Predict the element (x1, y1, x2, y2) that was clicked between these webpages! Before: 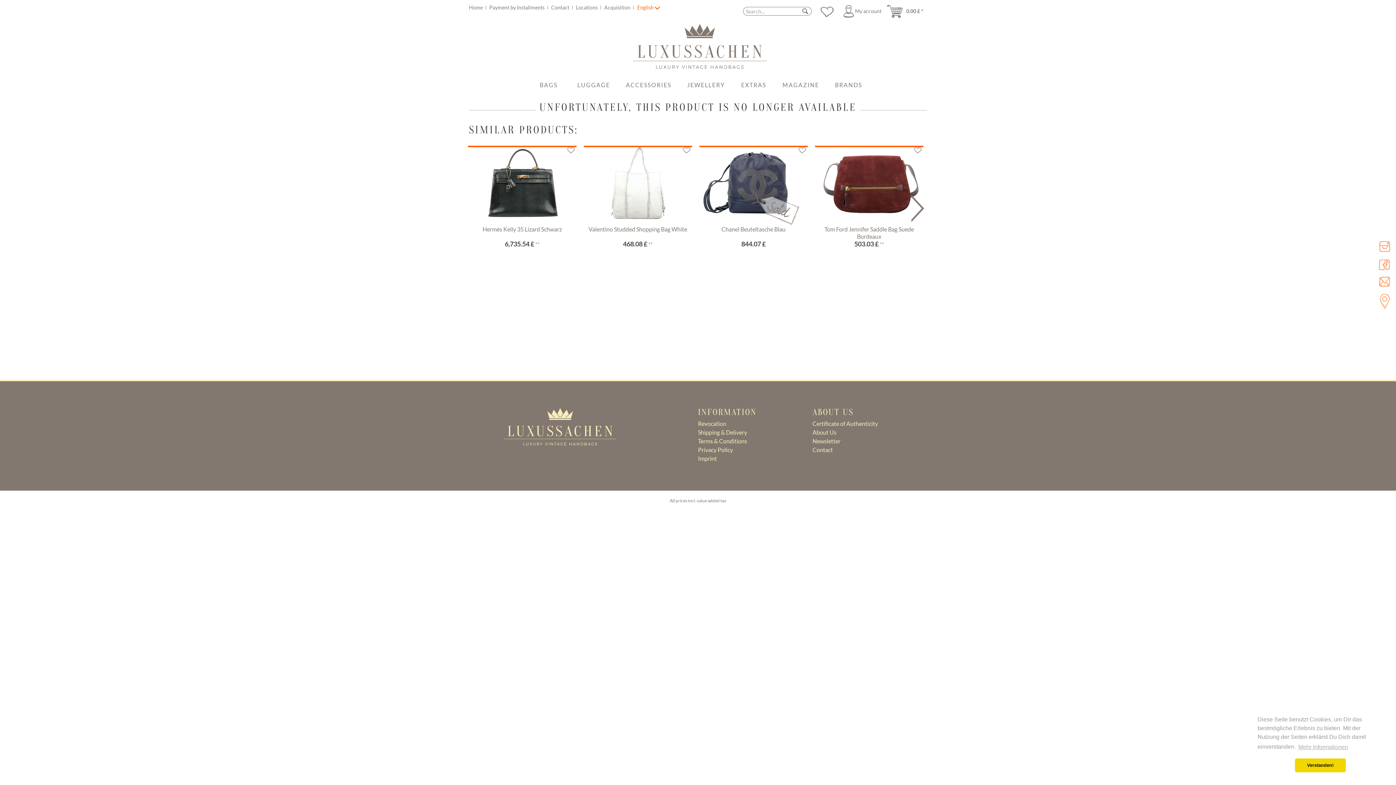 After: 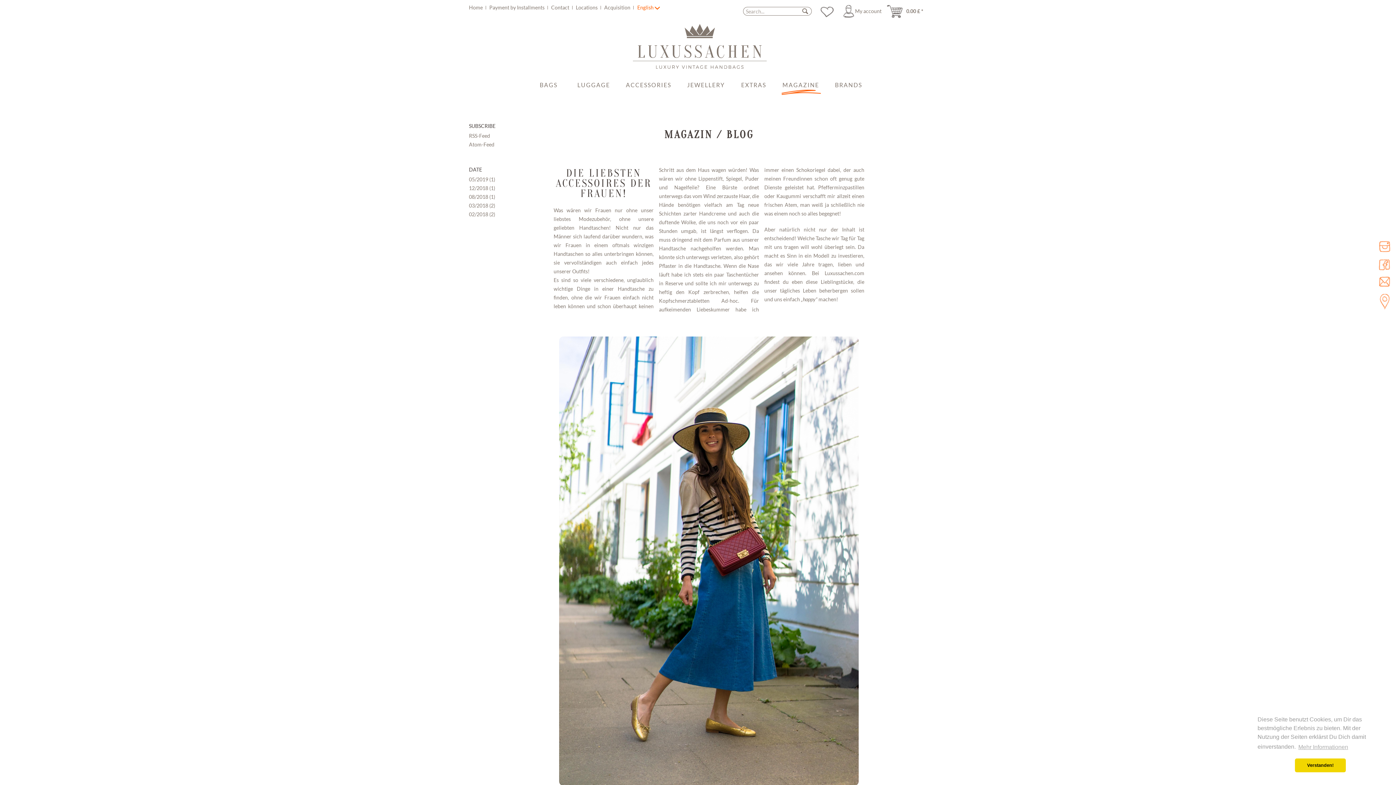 Action: label: MAGAZINE bbox: (775, 78, 826, 101)